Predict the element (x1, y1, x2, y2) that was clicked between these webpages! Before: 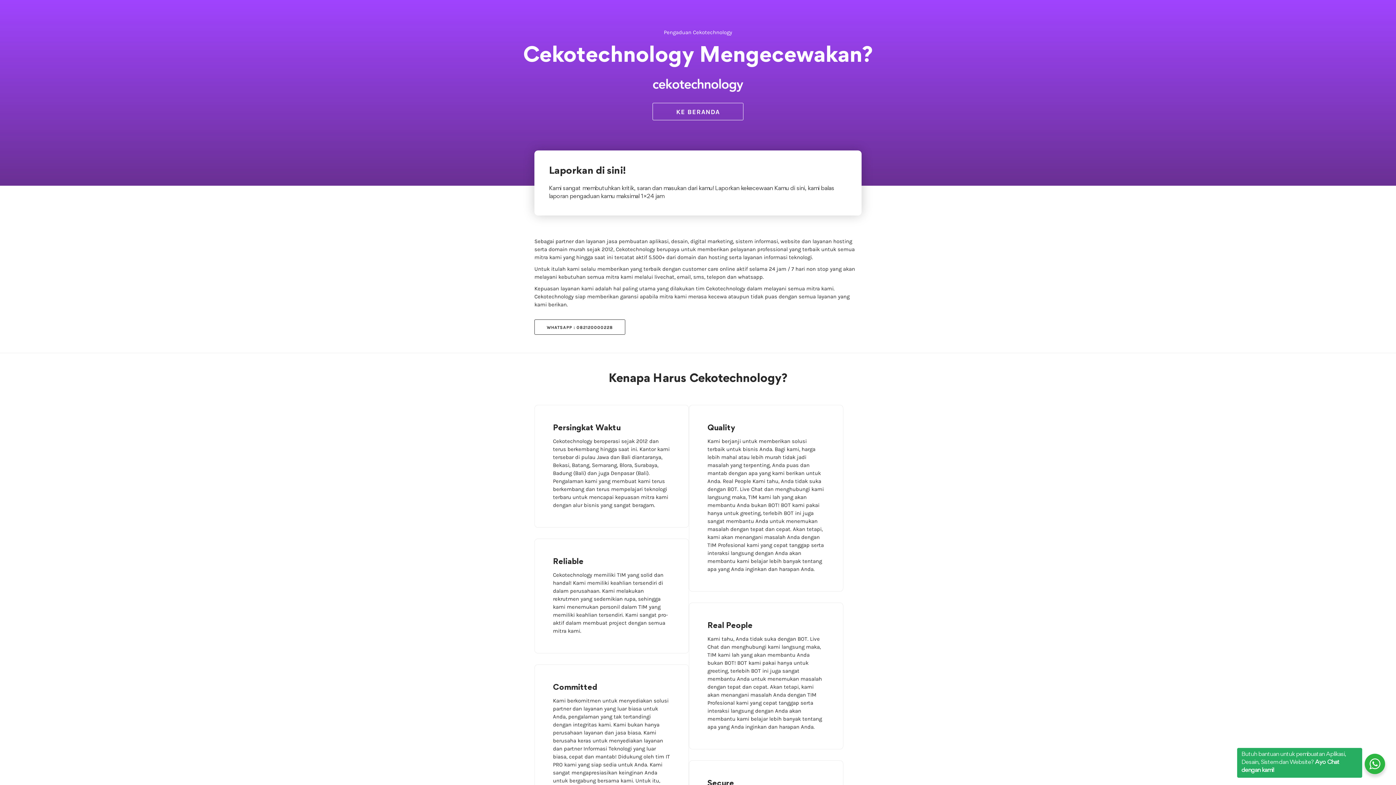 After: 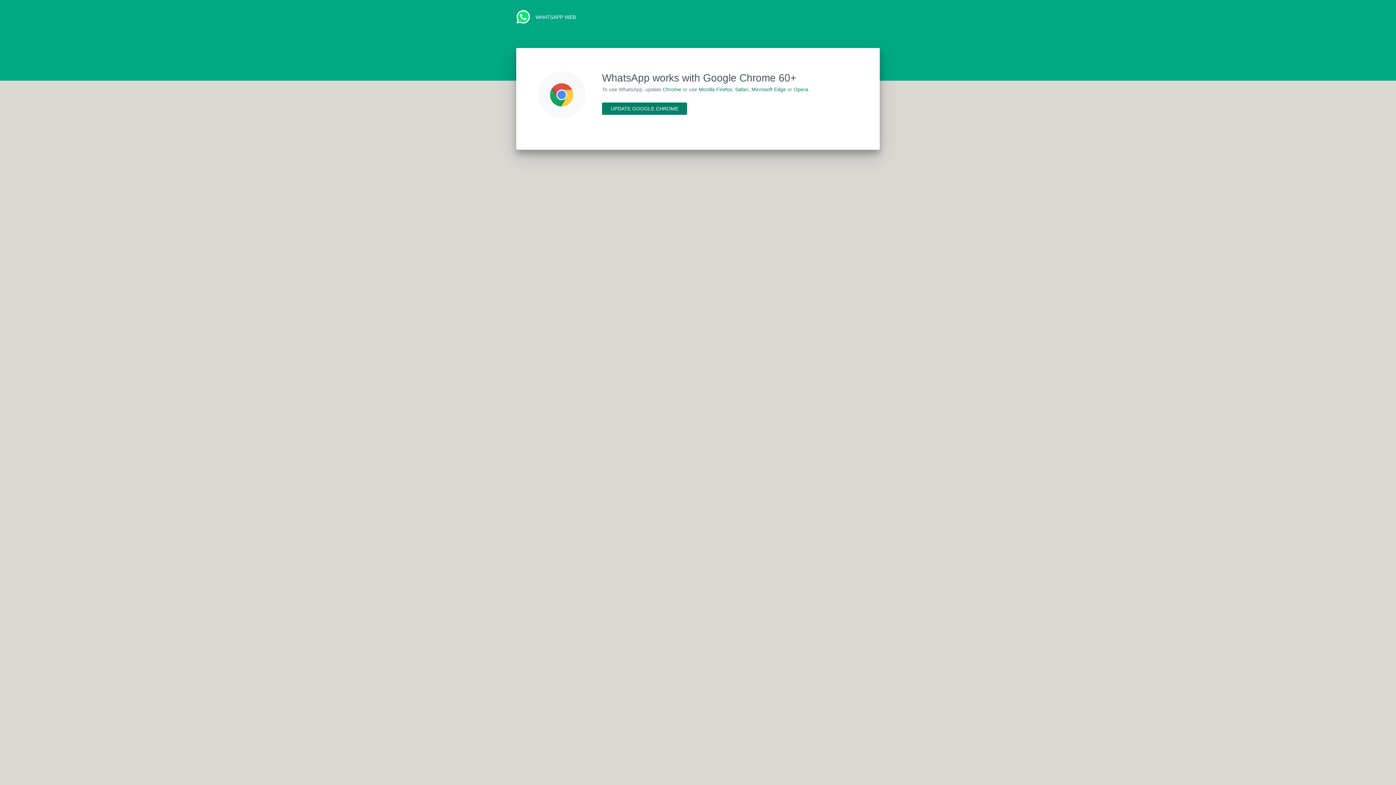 Action: bbox: (534, 319, 625, 334) label: WHATSAPP : 082120000228